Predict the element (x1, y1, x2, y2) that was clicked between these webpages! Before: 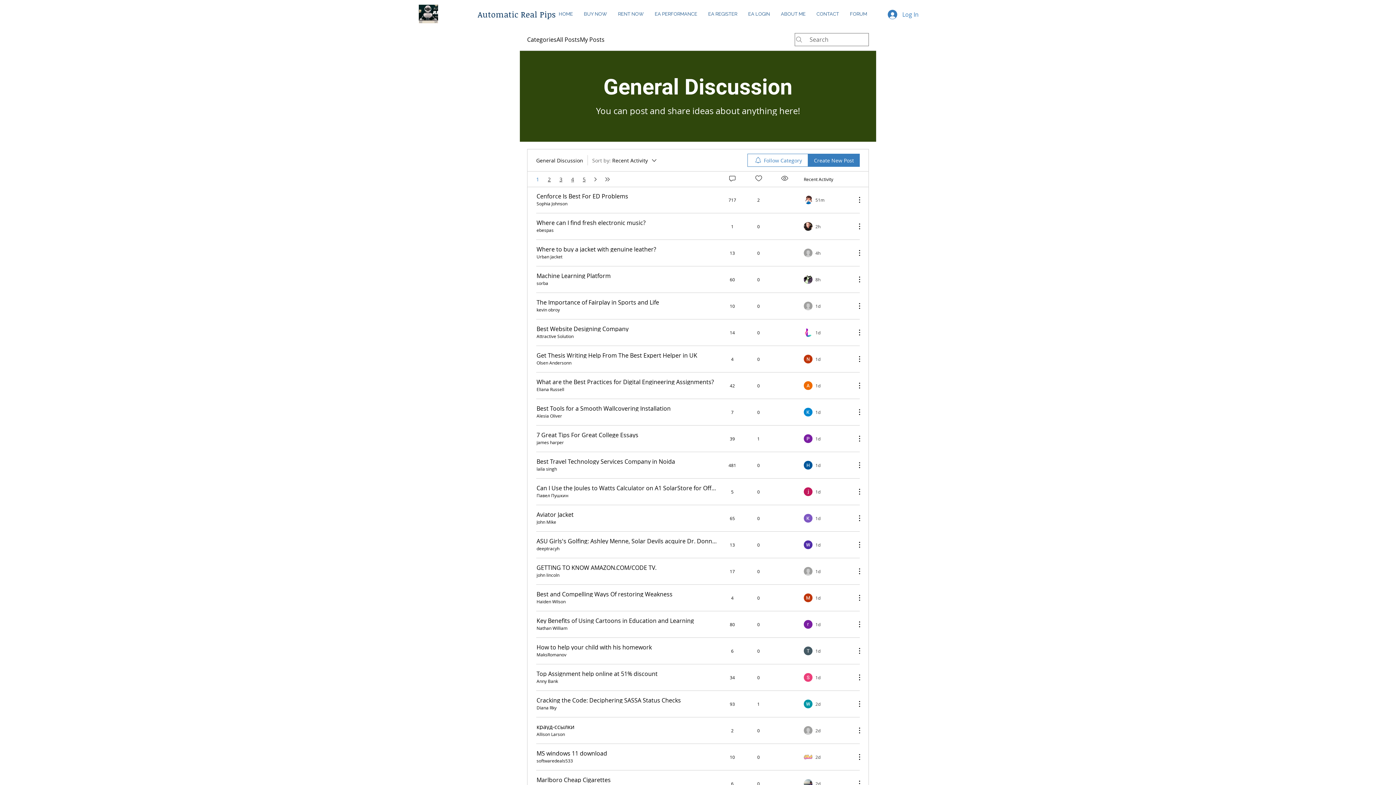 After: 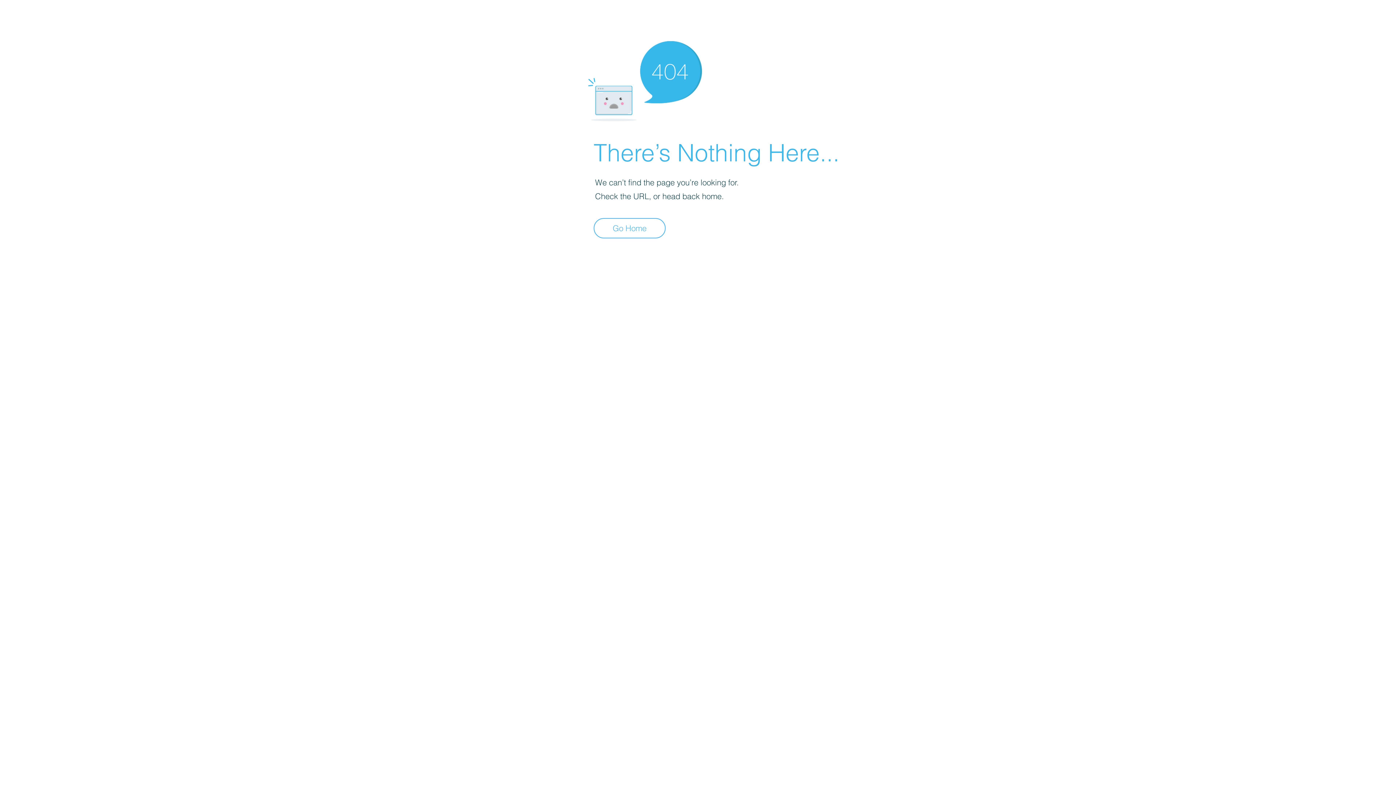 Action: bbox: (536, 306, 560, 312) label: kevin obroy